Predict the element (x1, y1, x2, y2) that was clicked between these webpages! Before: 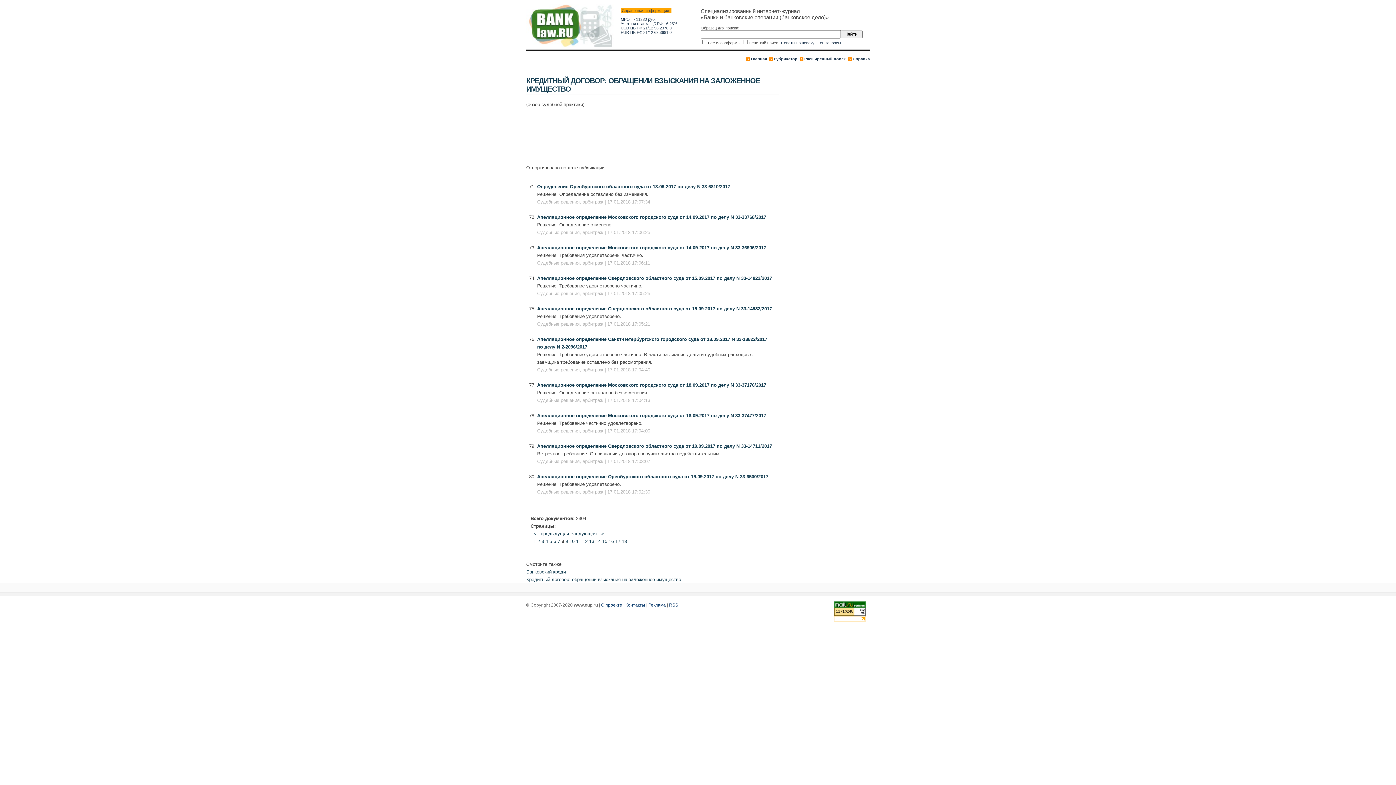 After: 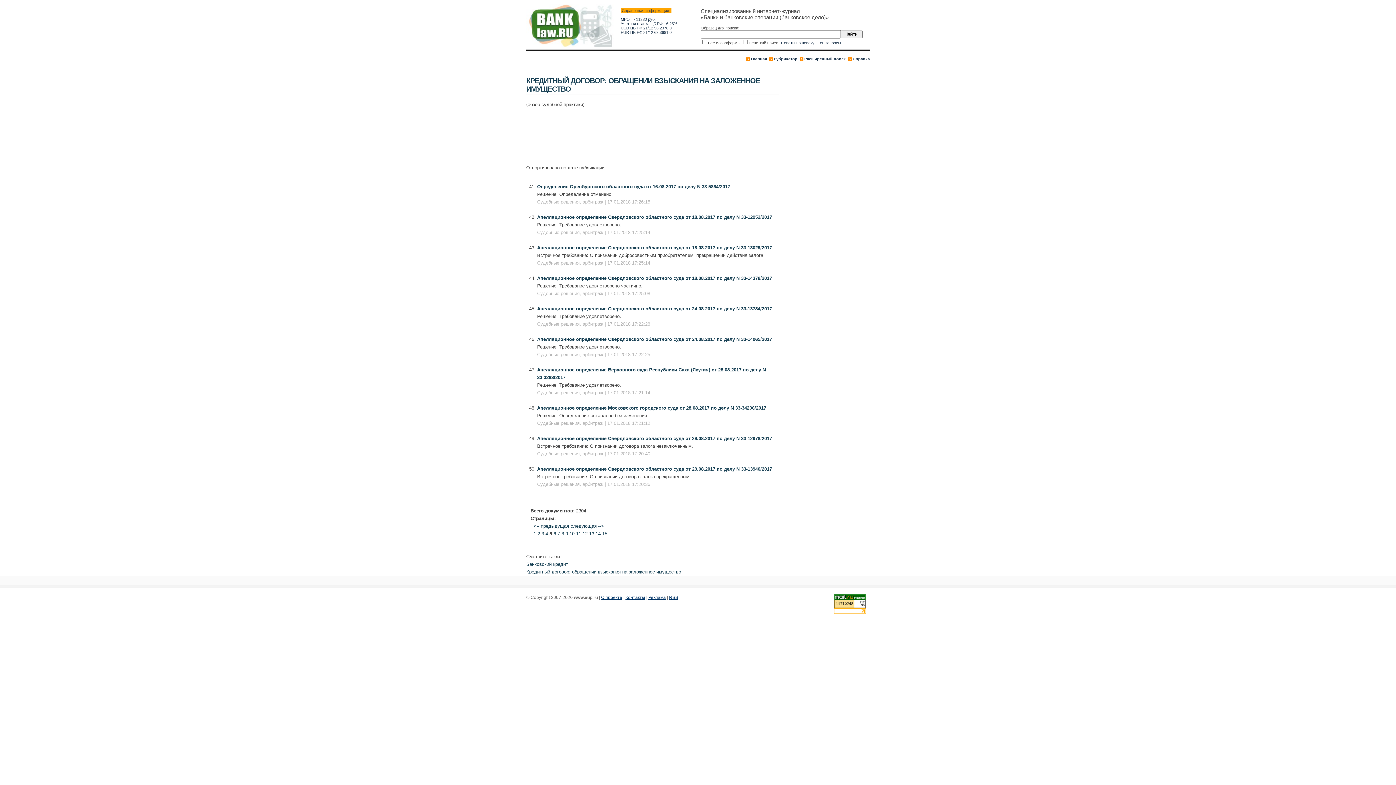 Action: bbox: (549, 538, 552, 544) label: 5